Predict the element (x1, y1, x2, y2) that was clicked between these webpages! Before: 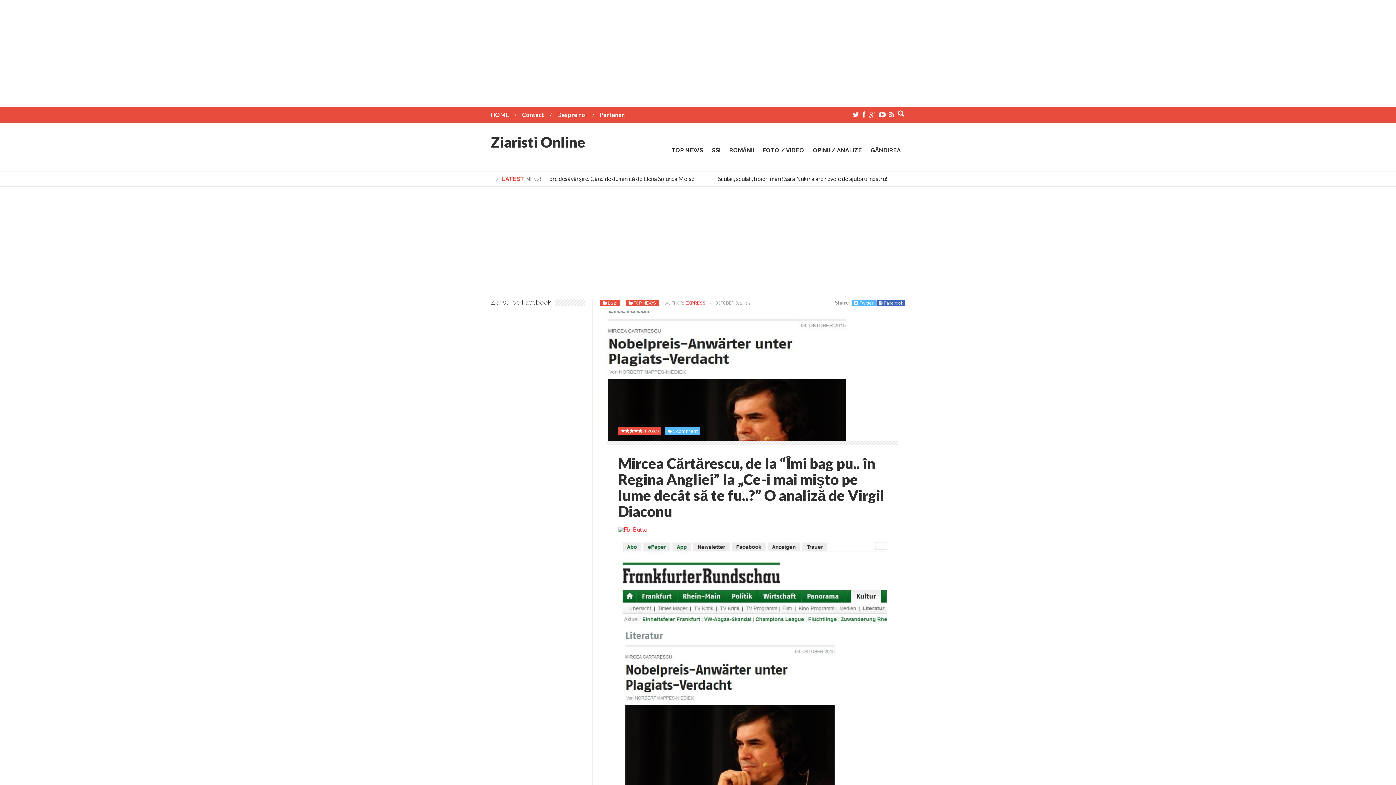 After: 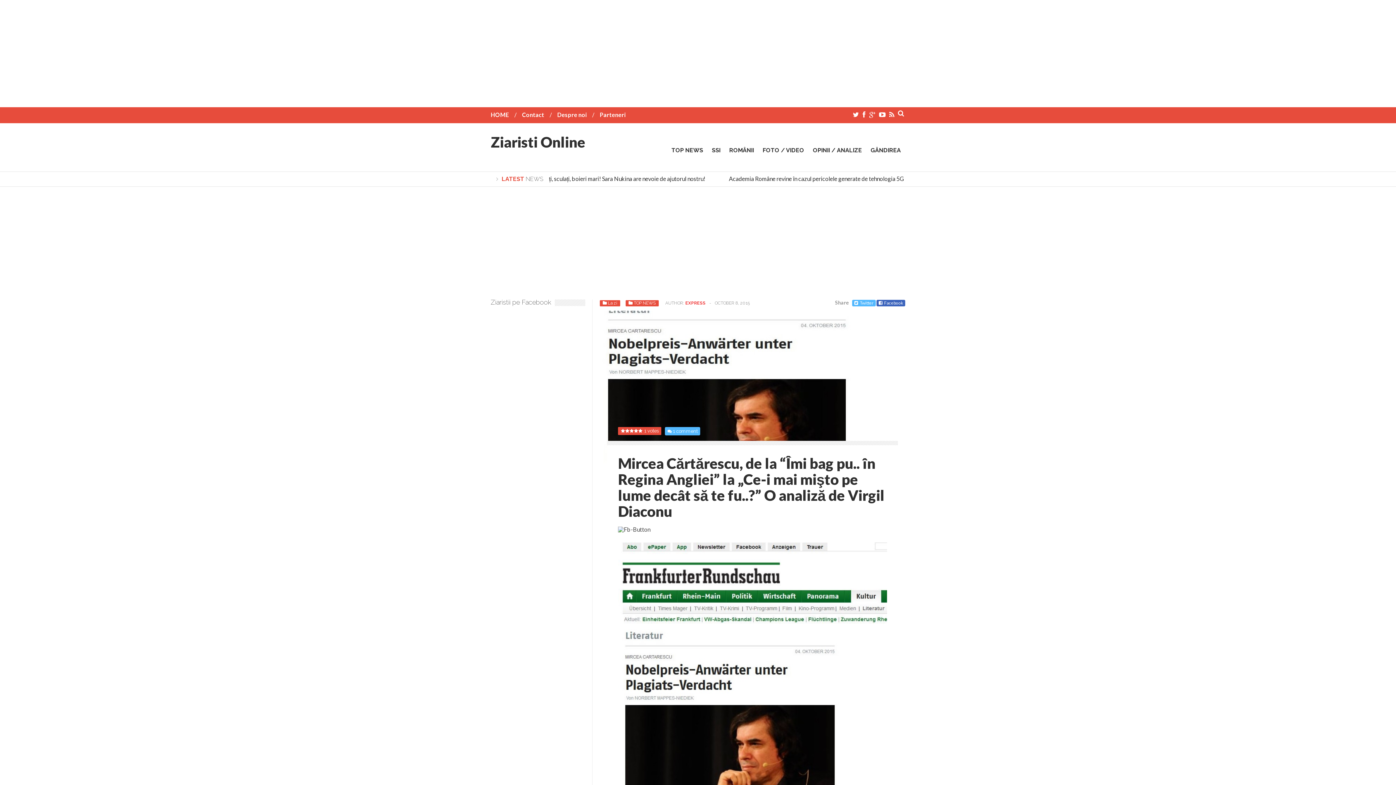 Action: bbox: (618, 526, 650, 532)